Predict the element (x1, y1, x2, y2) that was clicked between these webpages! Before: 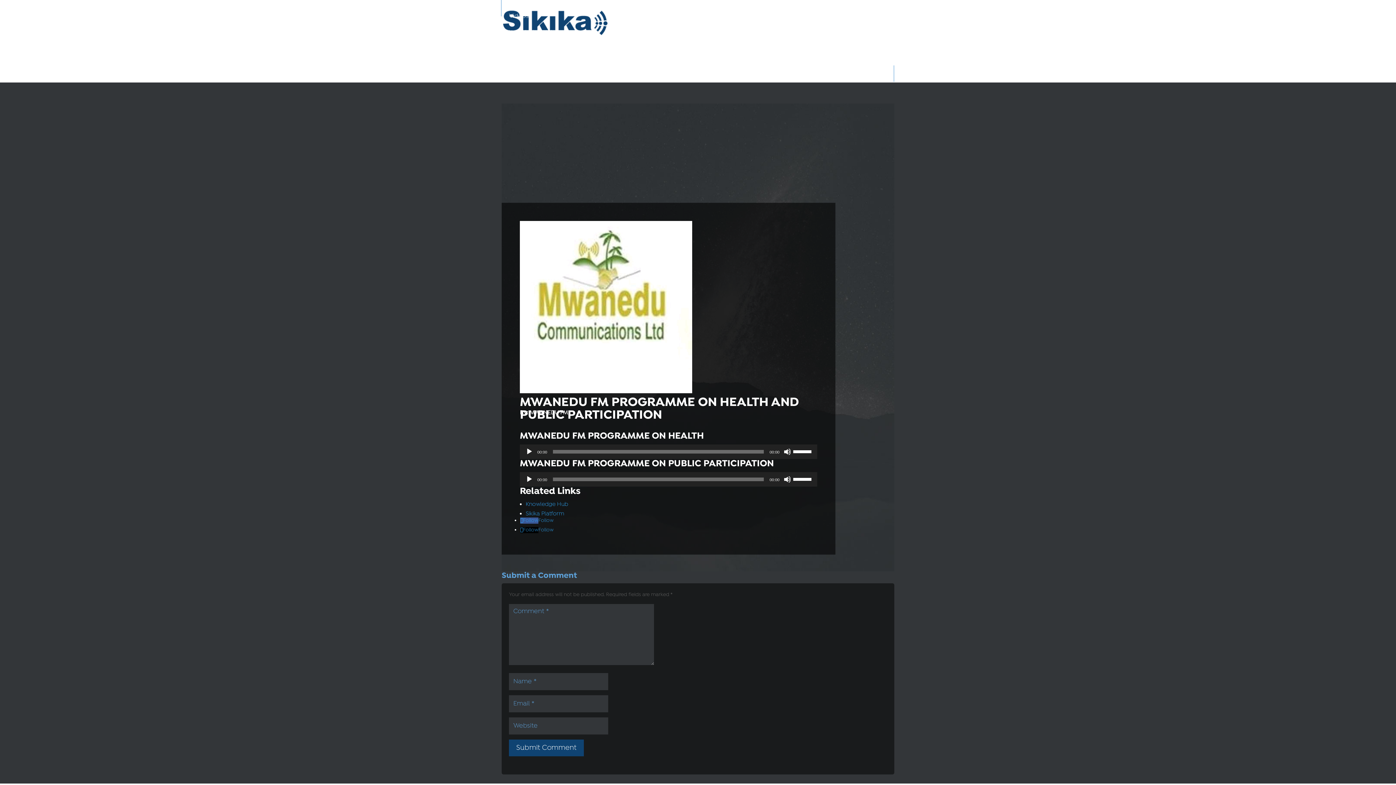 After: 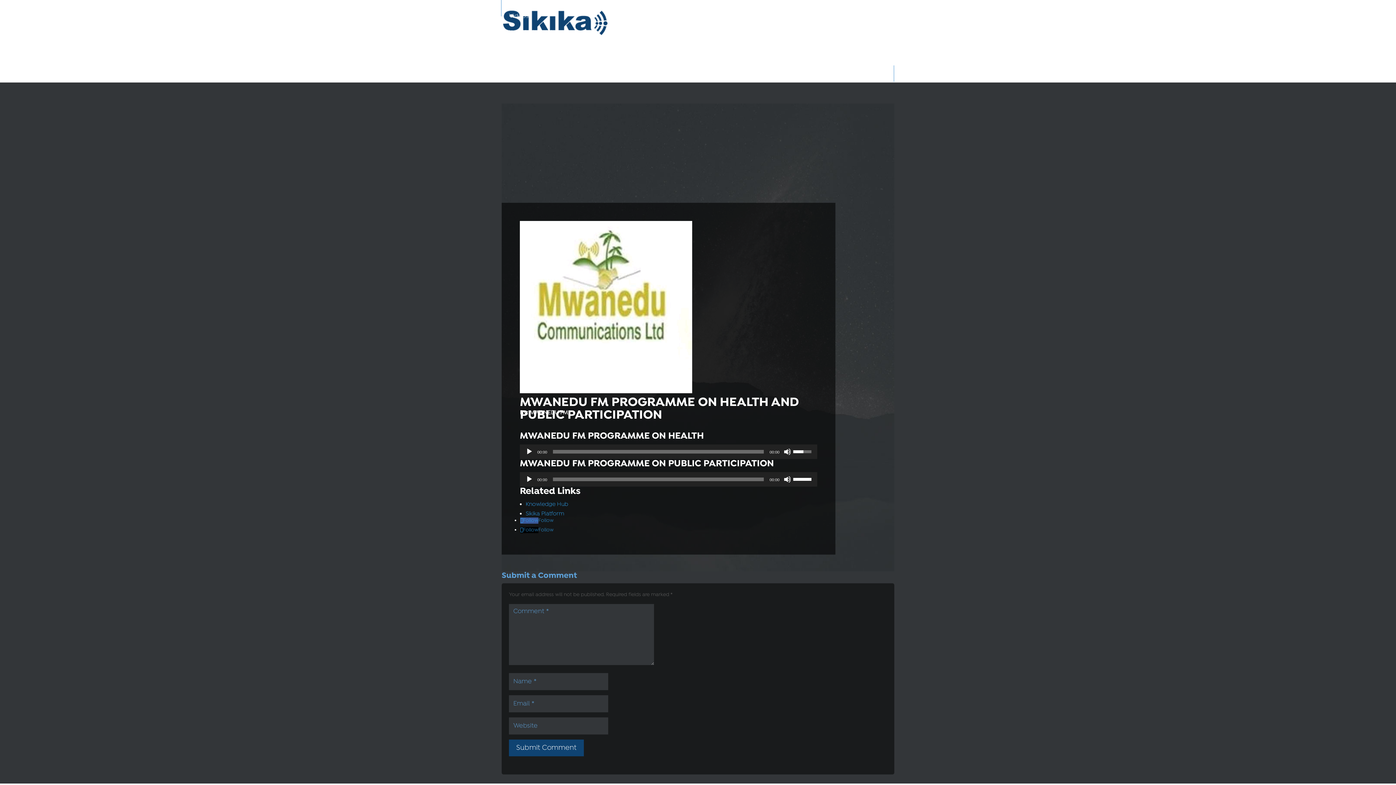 Action: bbox: (793, 444, 813, 457) label: Volume Slider